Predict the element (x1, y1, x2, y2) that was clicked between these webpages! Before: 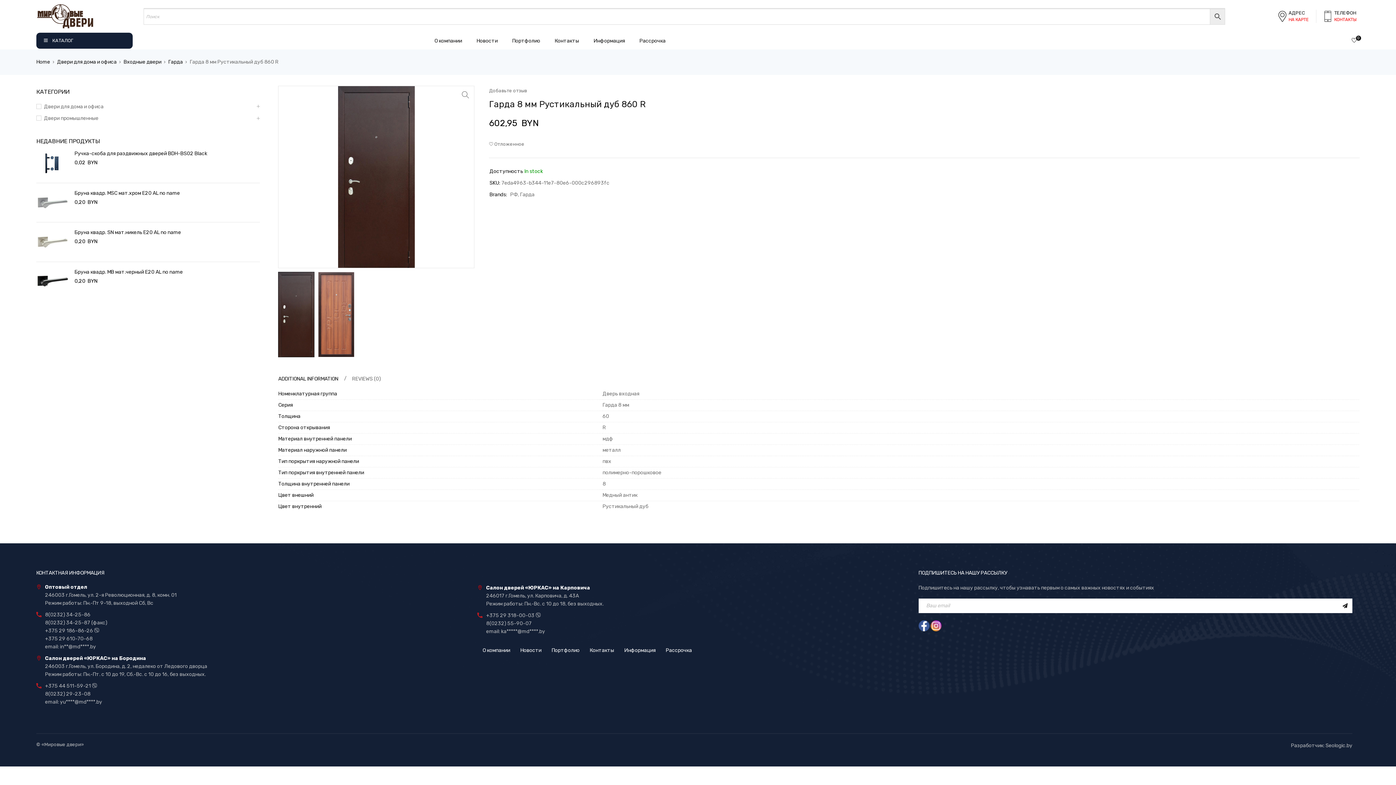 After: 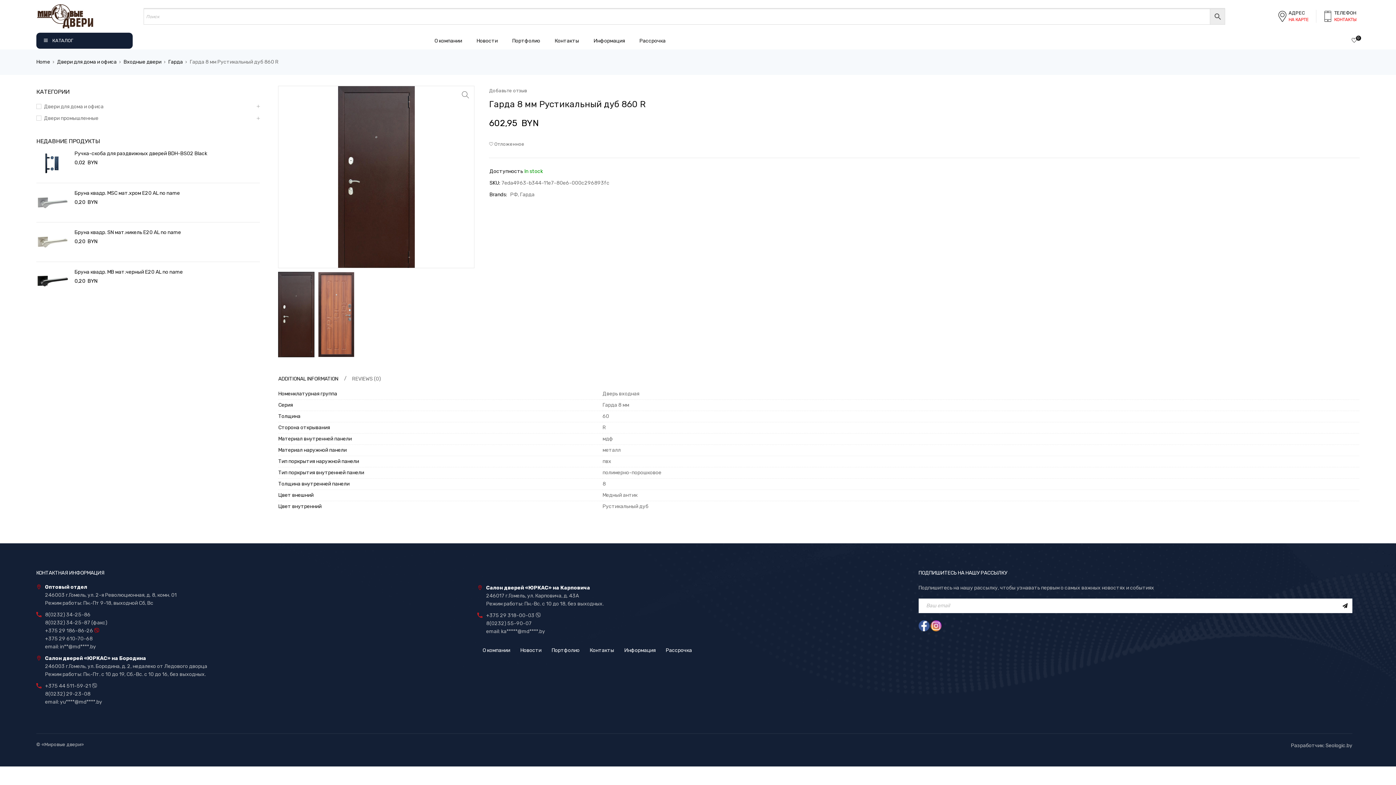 Action: label:   bbox: (94, 627, 100, 634)